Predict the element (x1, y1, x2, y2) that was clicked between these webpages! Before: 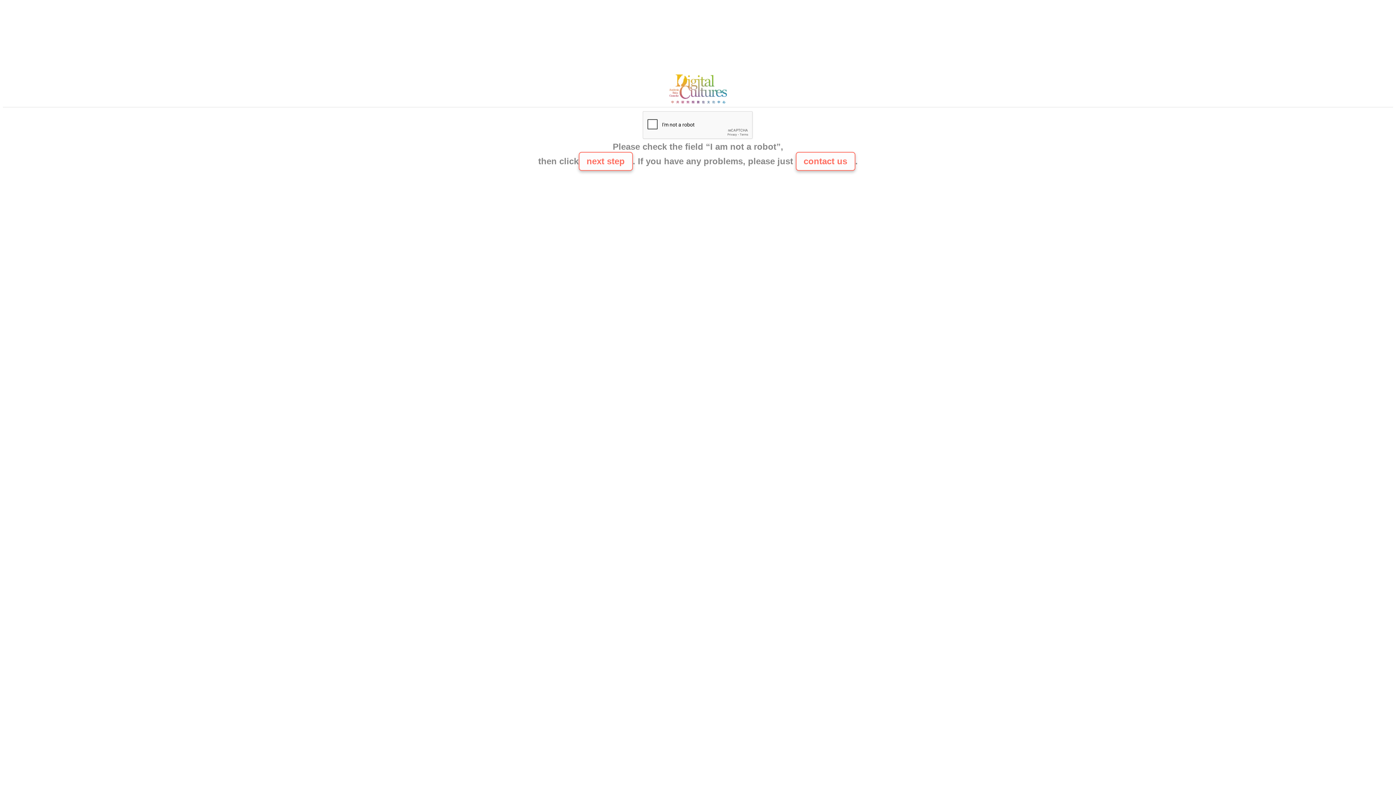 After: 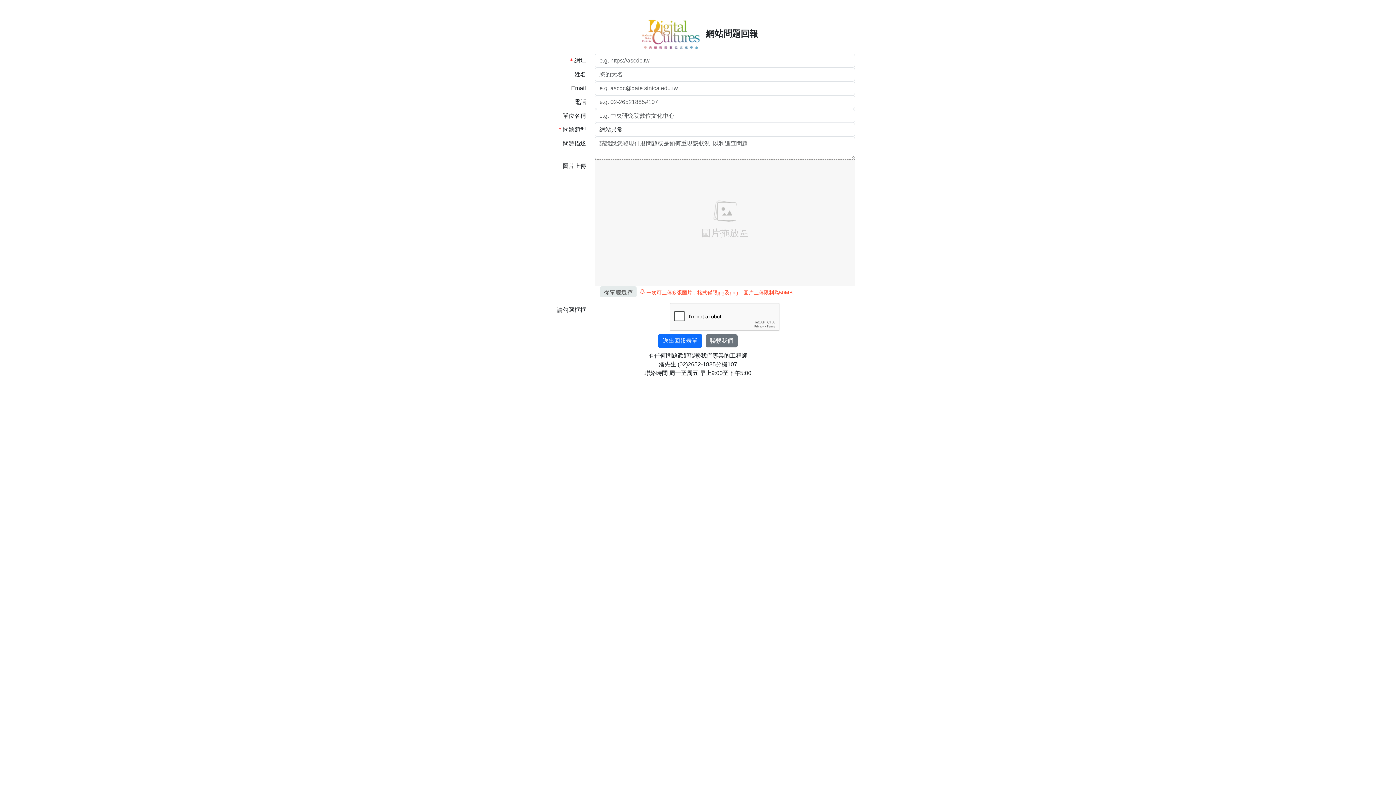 Action: bbox: (665, 100, 730, 106)